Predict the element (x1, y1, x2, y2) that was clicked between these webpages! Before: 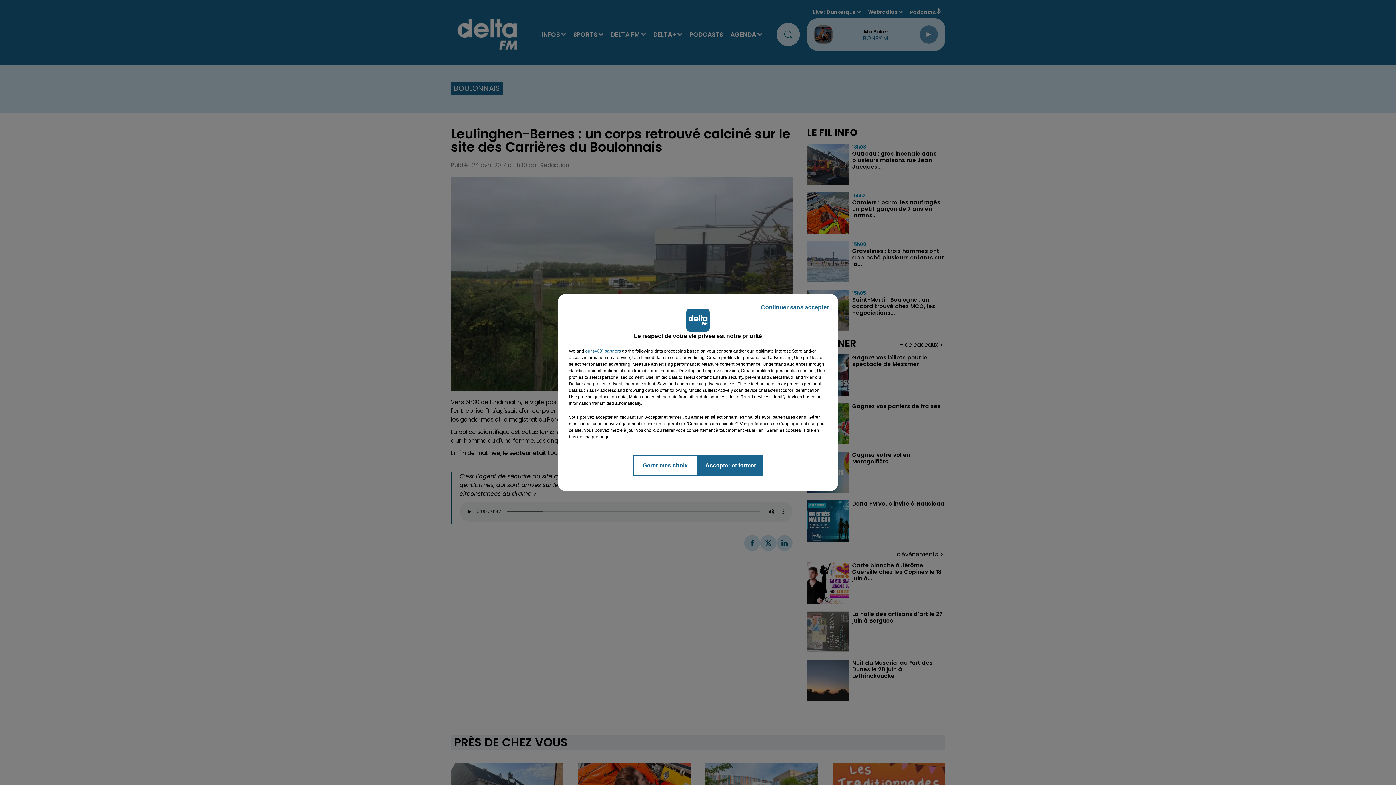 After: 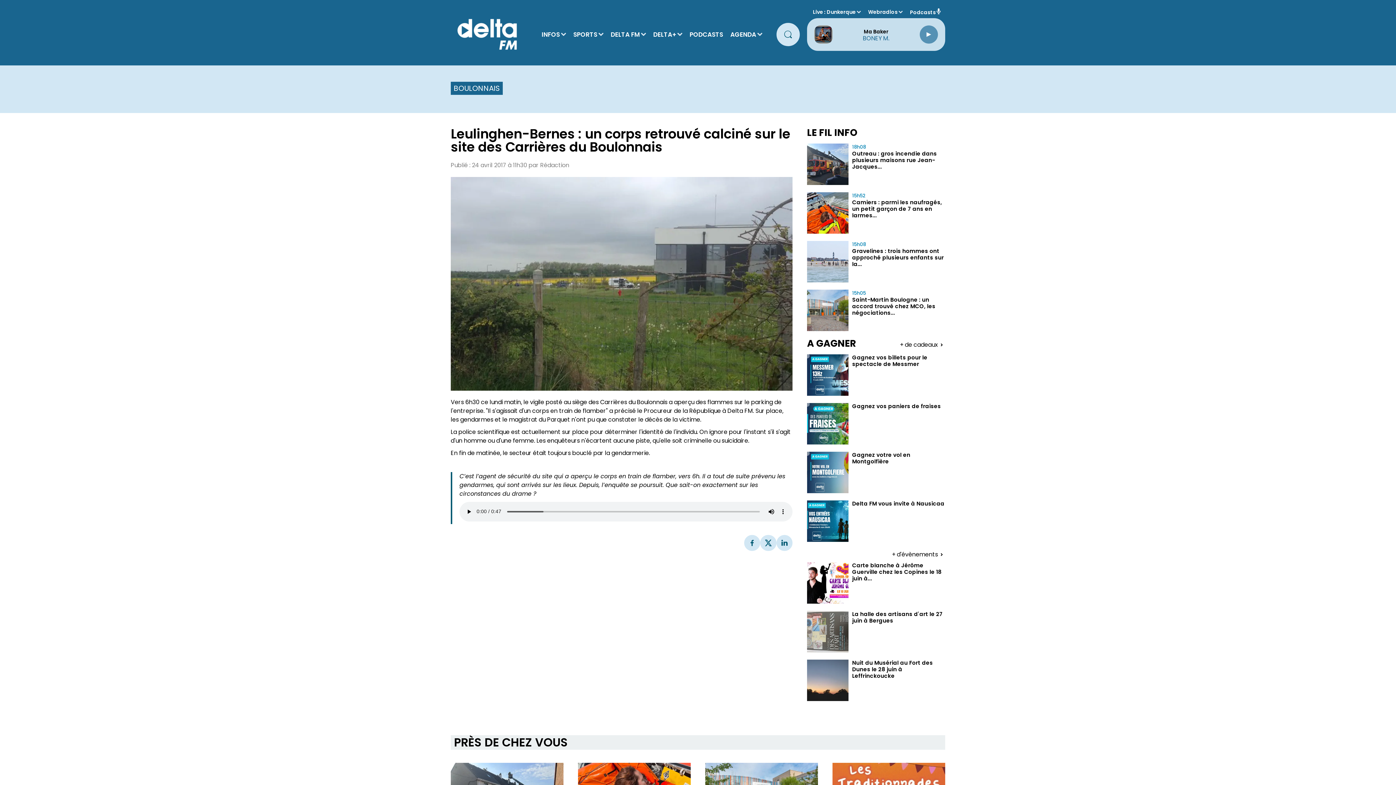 Action: label: Accepter et fermer bbox: (698, 454, 763, 476)